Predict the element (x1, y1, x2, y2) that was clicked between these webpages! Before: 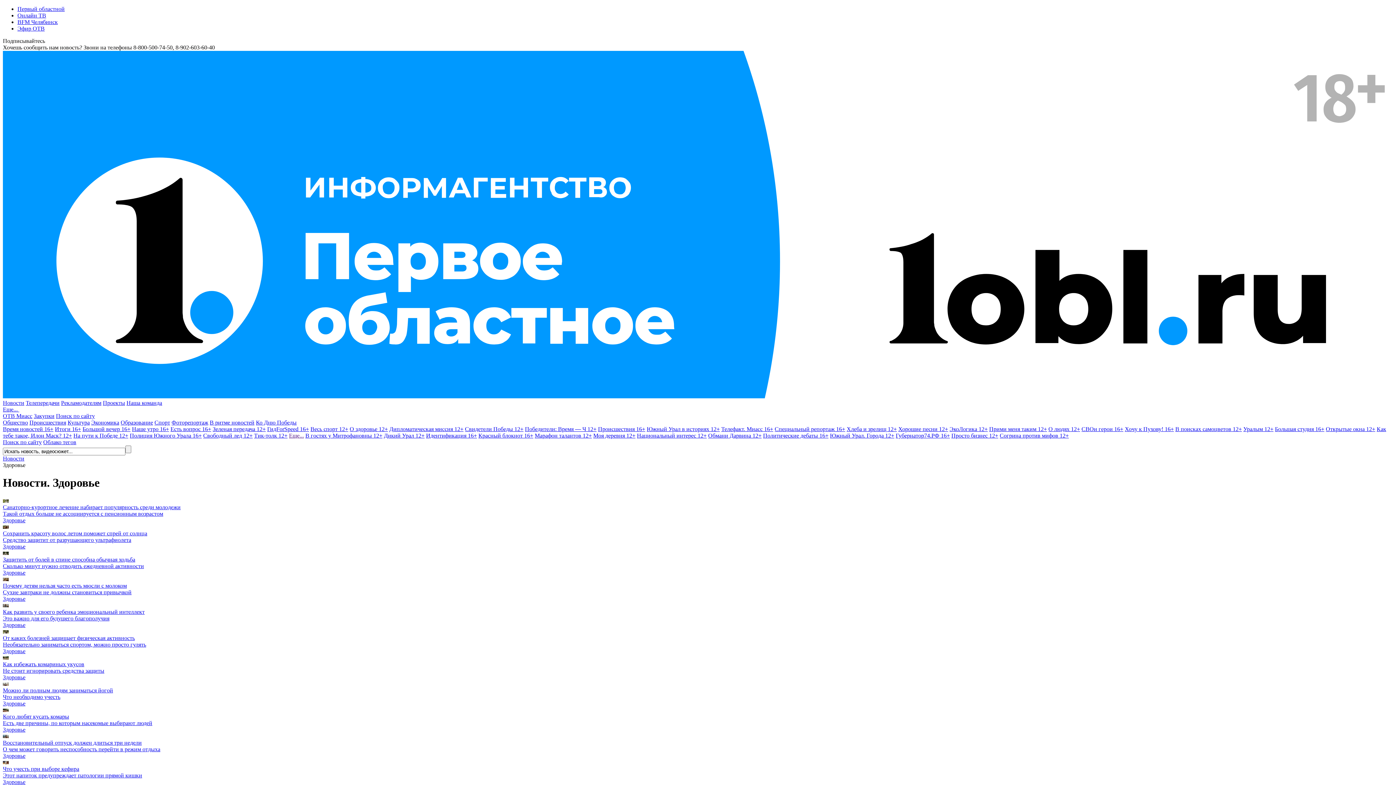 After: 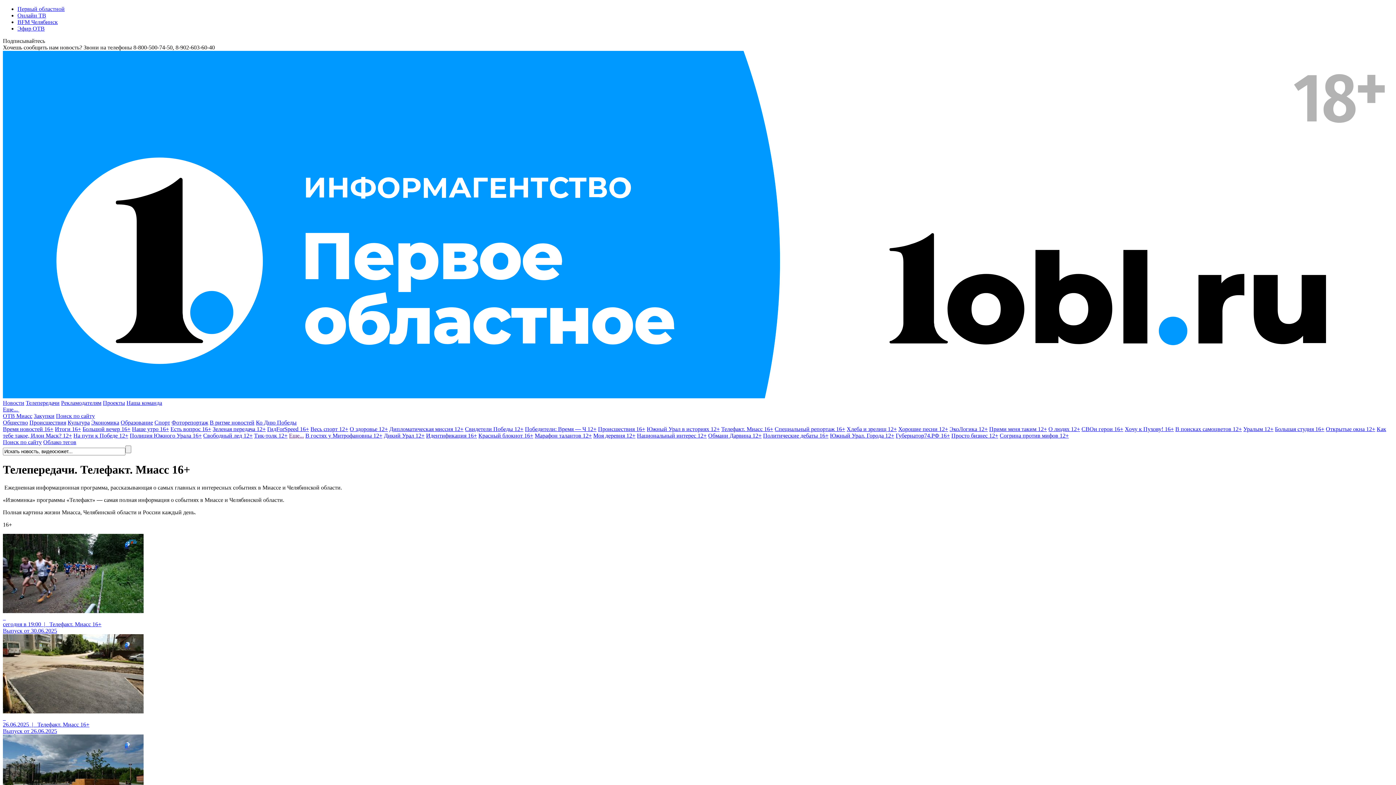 Action: bbox: (721, 426, 773, 432) label: Телефакт. Миасс 16+